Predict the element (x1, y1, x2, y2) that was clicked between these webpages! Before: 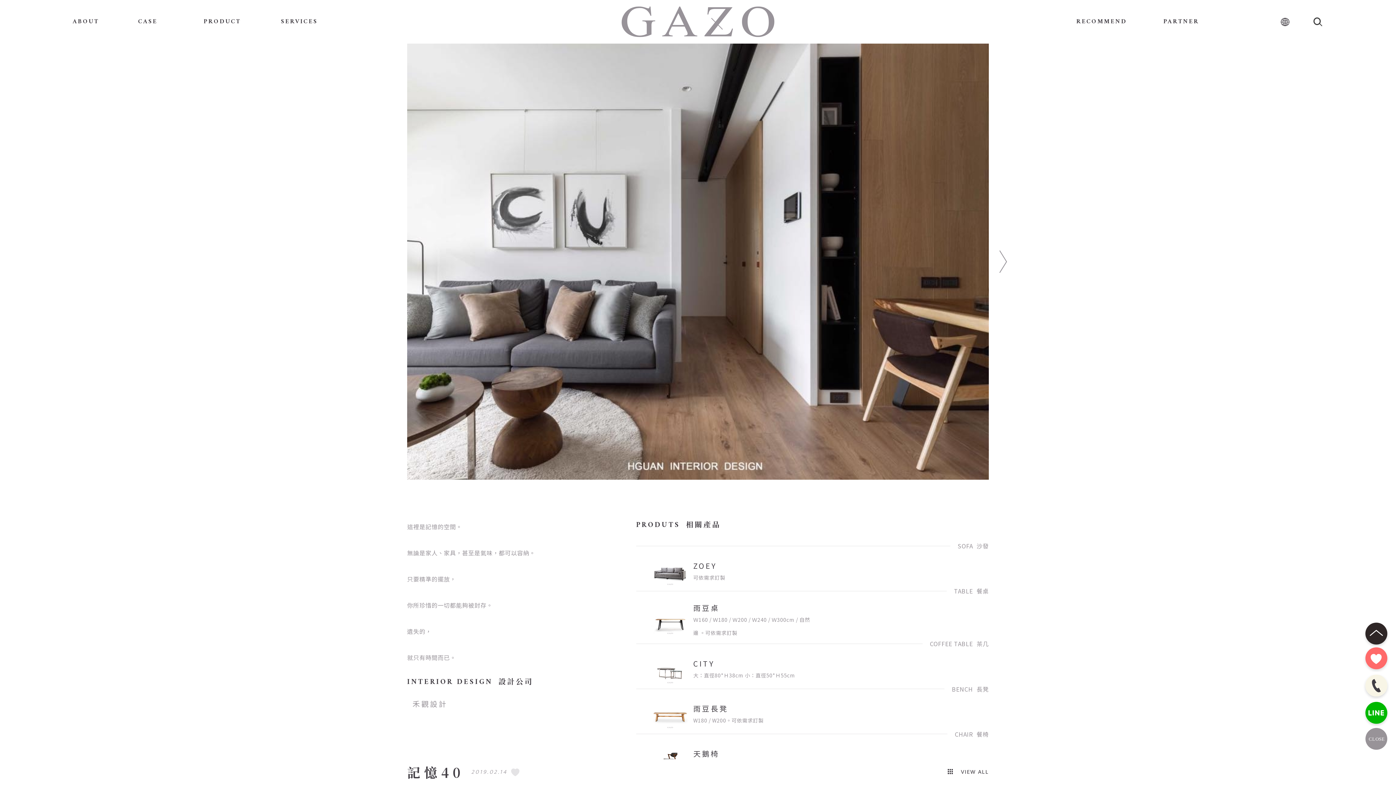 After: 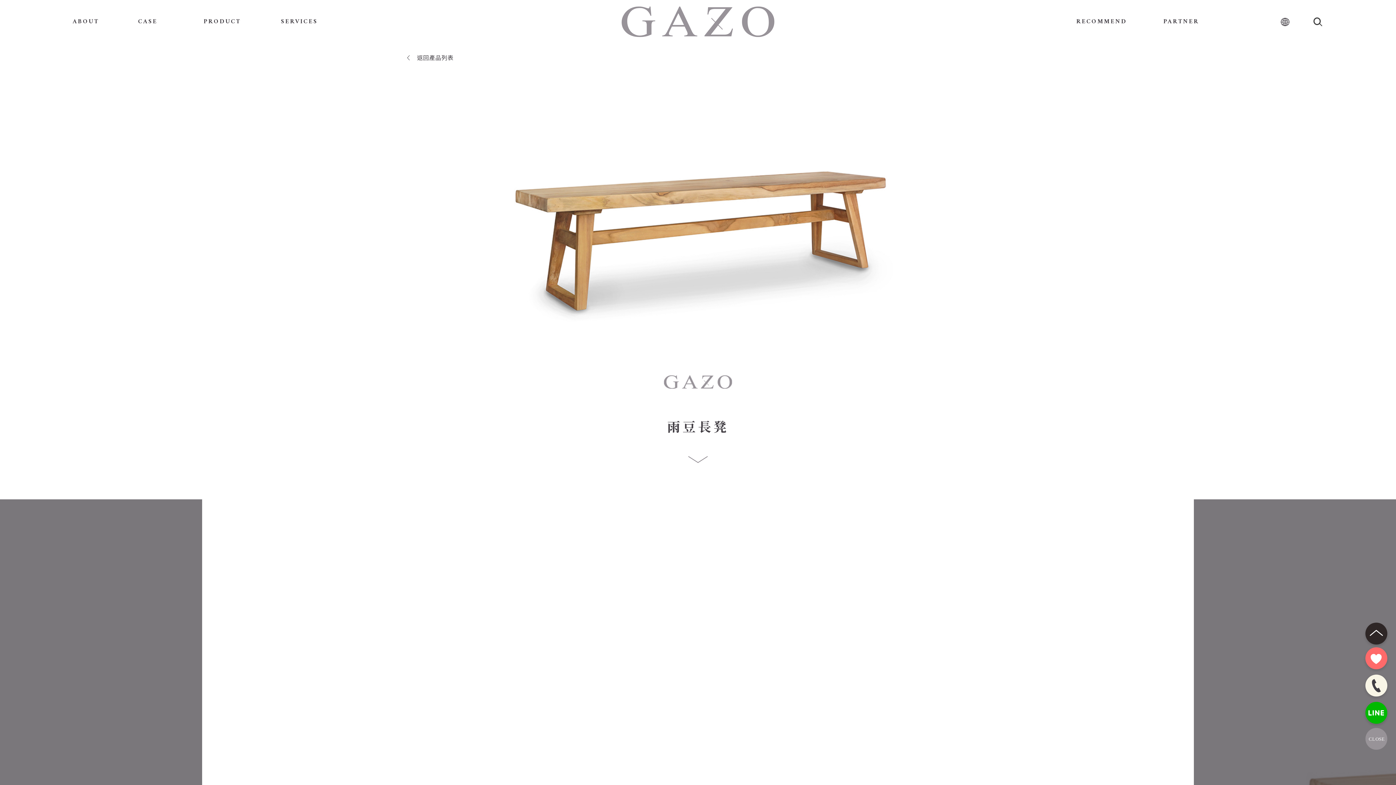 Action: bbox: (650, 700, 810, 730) label: 雨豆長凳
W180 / W200。可依需求訂製